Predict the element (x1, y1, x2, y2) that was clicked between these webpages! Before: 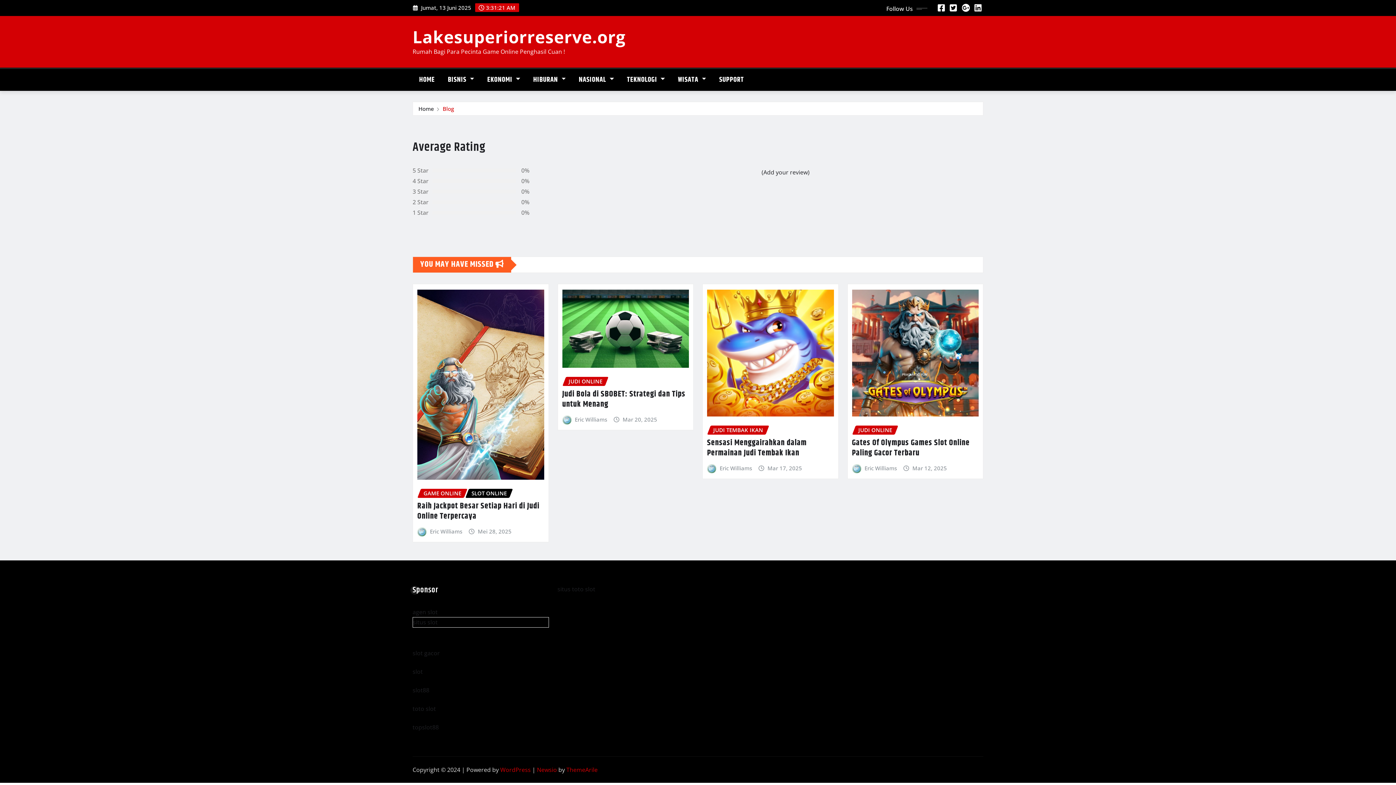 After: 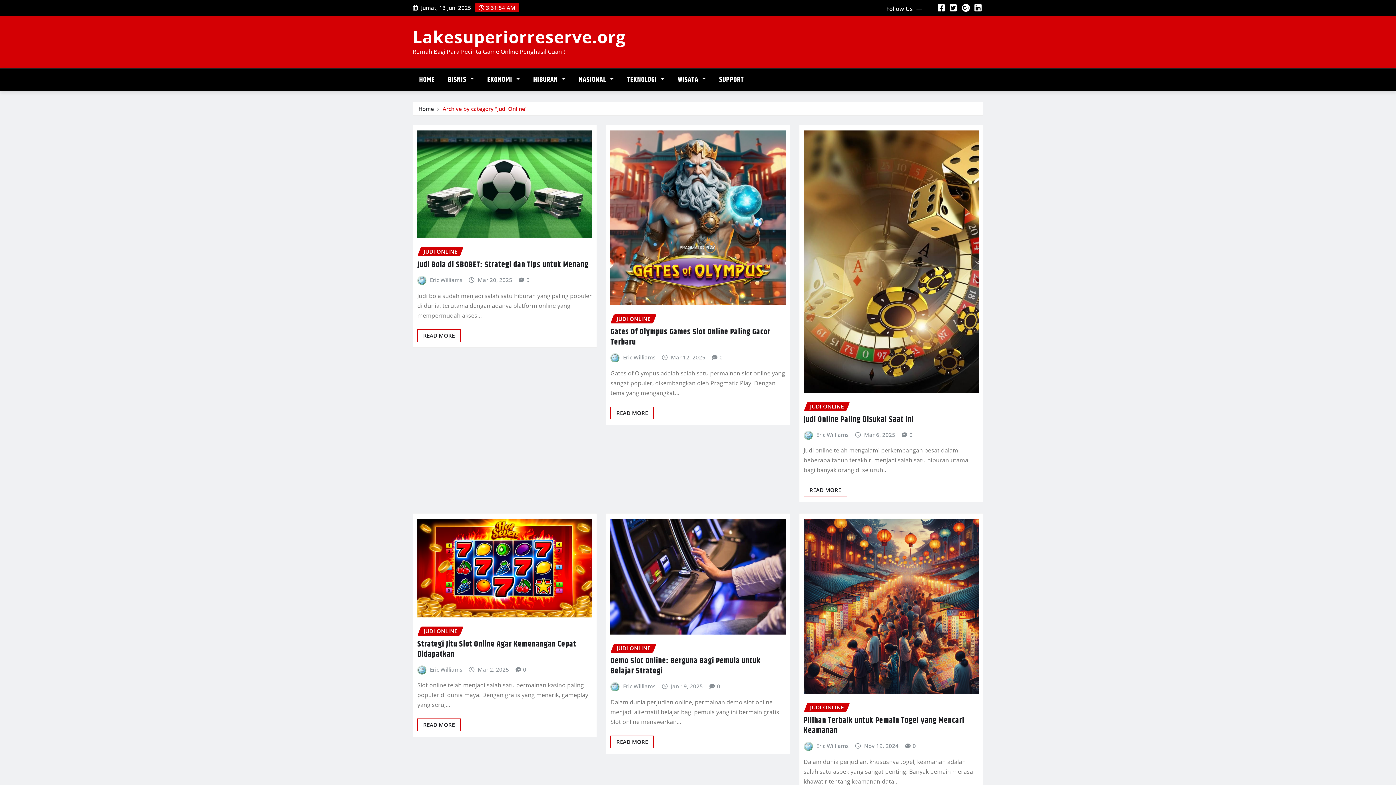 Action: bbox: (562, 376, 608, 386) label: JUDI ONLINE